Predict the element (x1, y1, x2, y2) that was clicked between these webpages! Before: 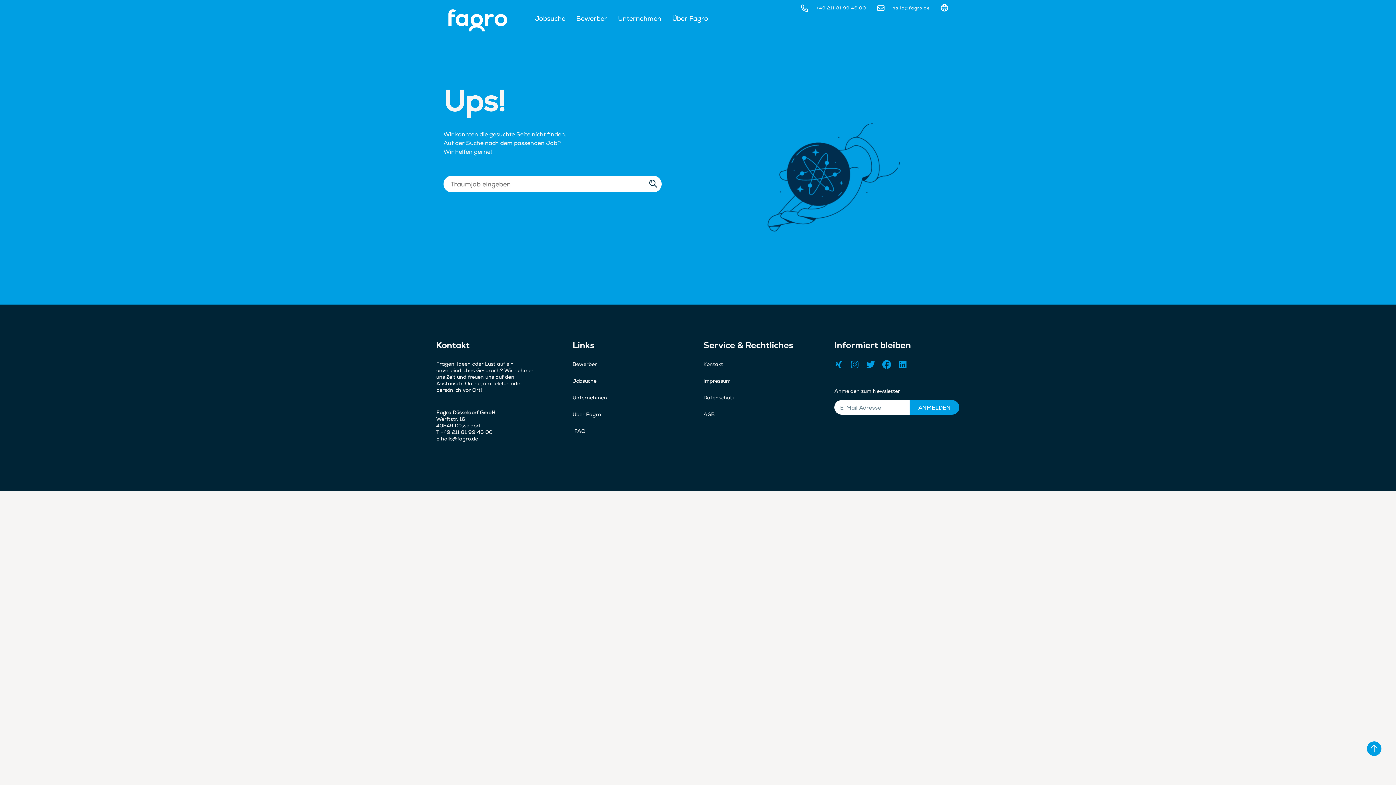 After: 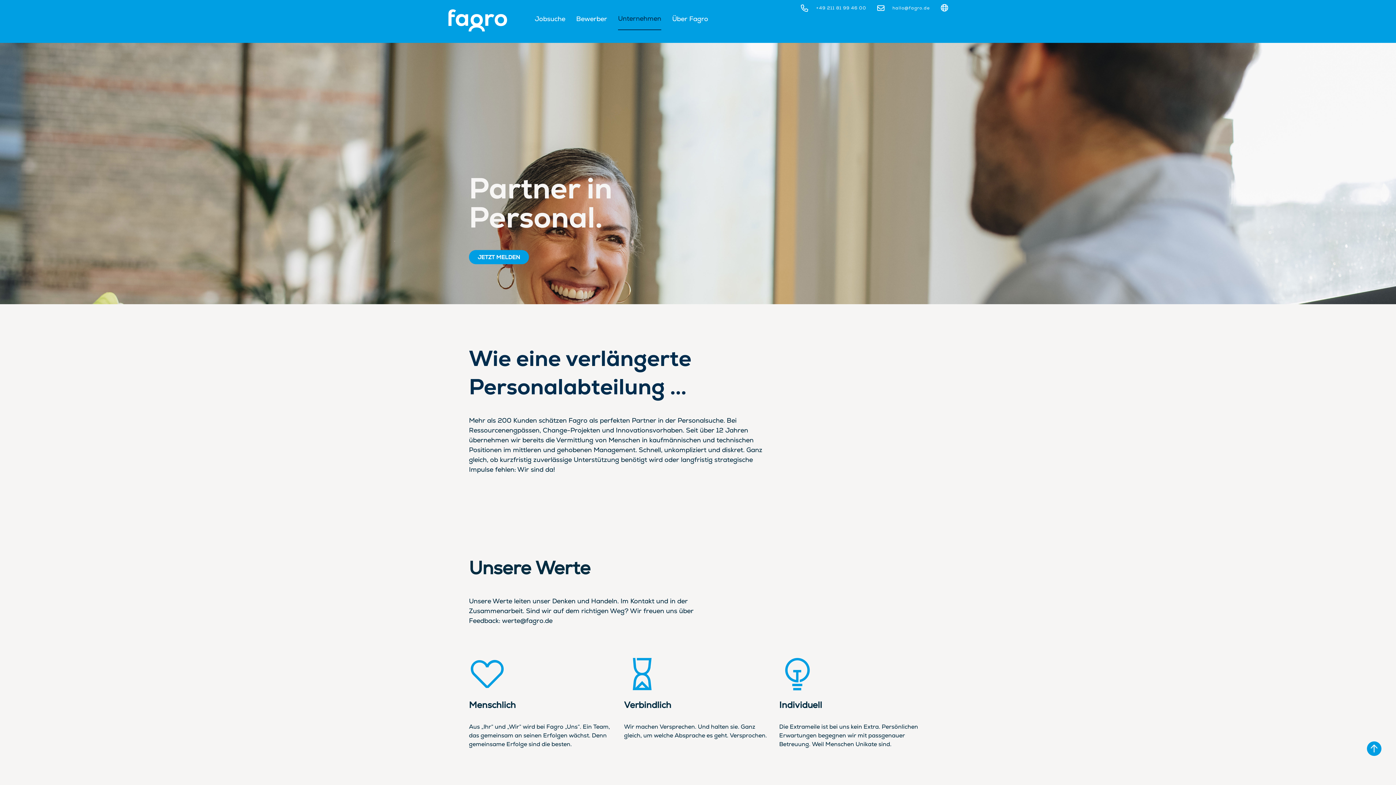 Action: label: Unternehmen bbox: (618, 7, 661, 29)